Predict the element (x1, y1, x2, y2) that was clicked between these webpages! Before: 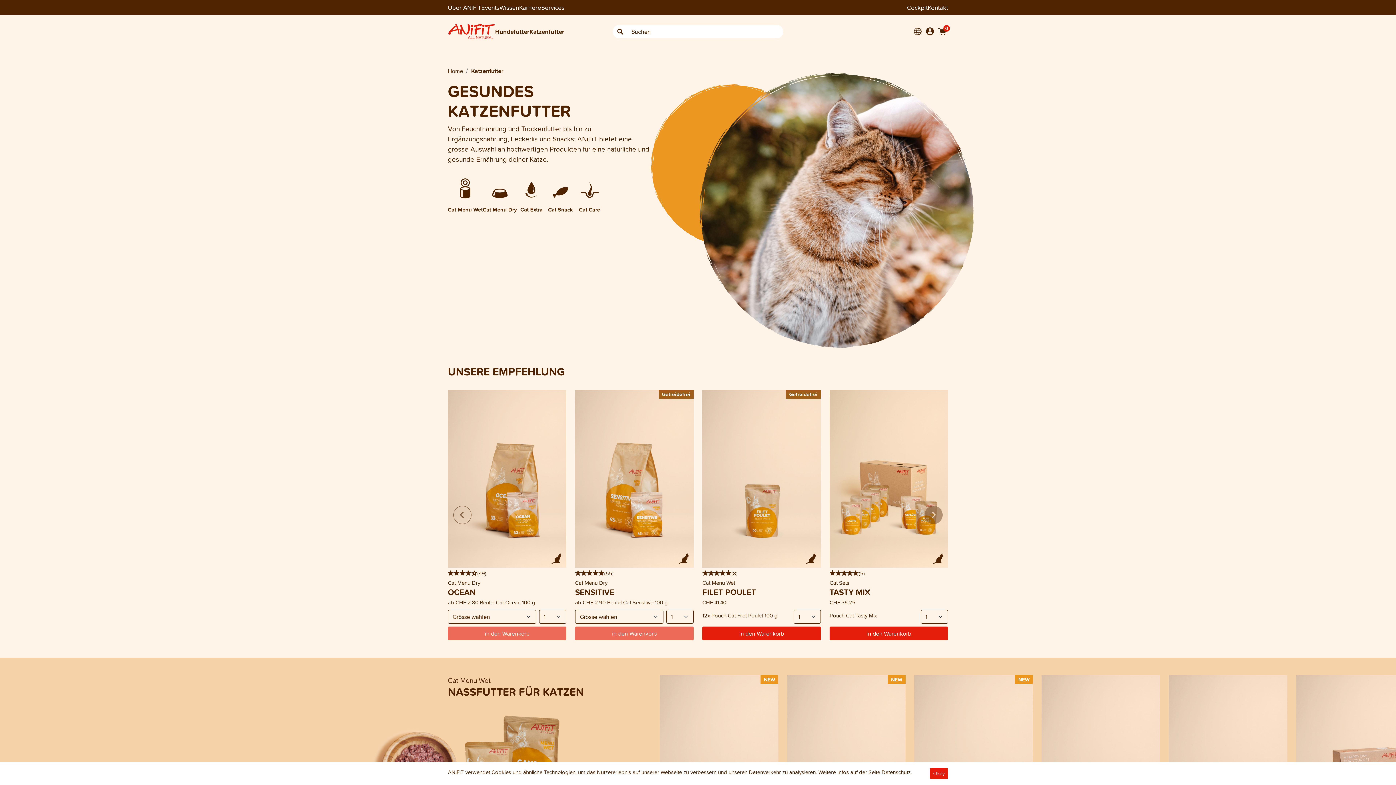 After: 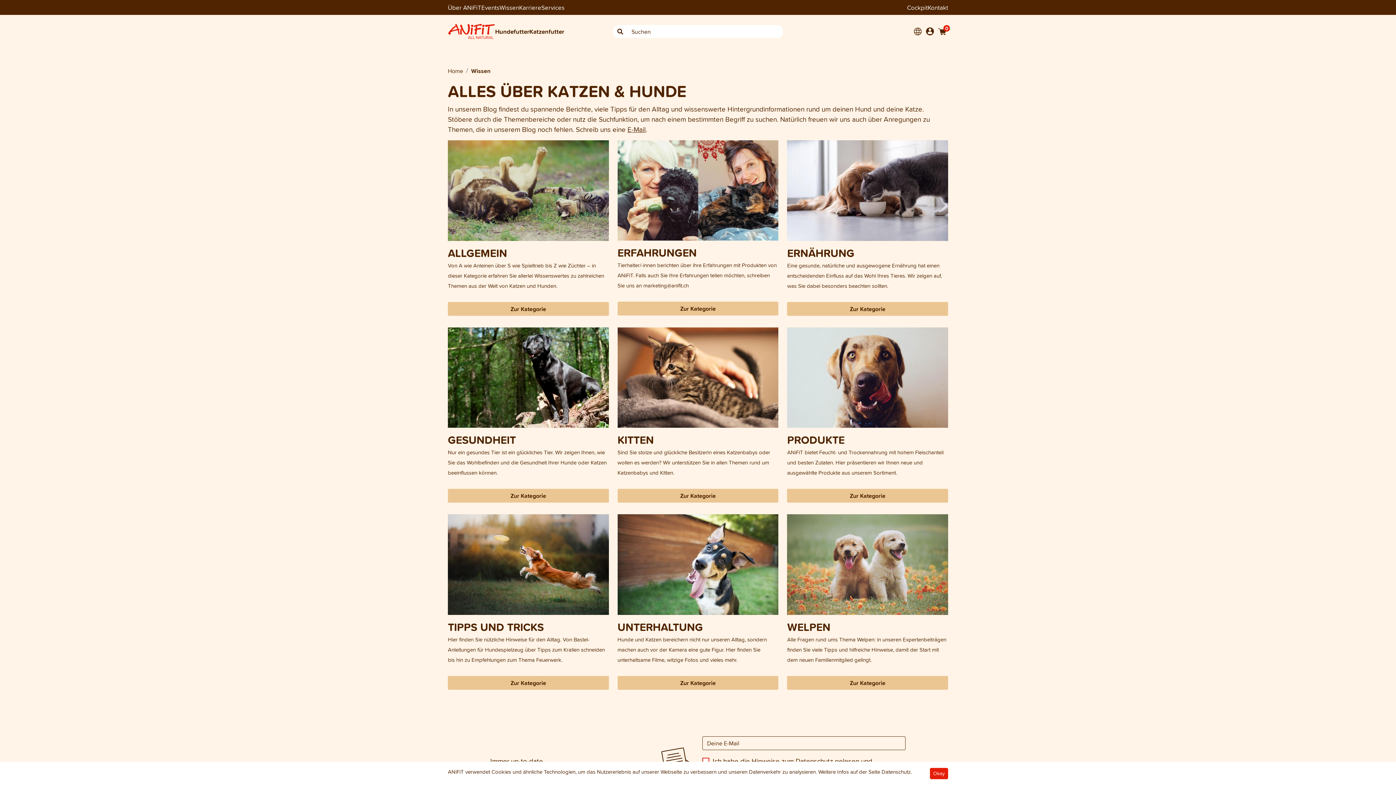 Action: label: Wissen bbox: (499, 2, 519, 12)